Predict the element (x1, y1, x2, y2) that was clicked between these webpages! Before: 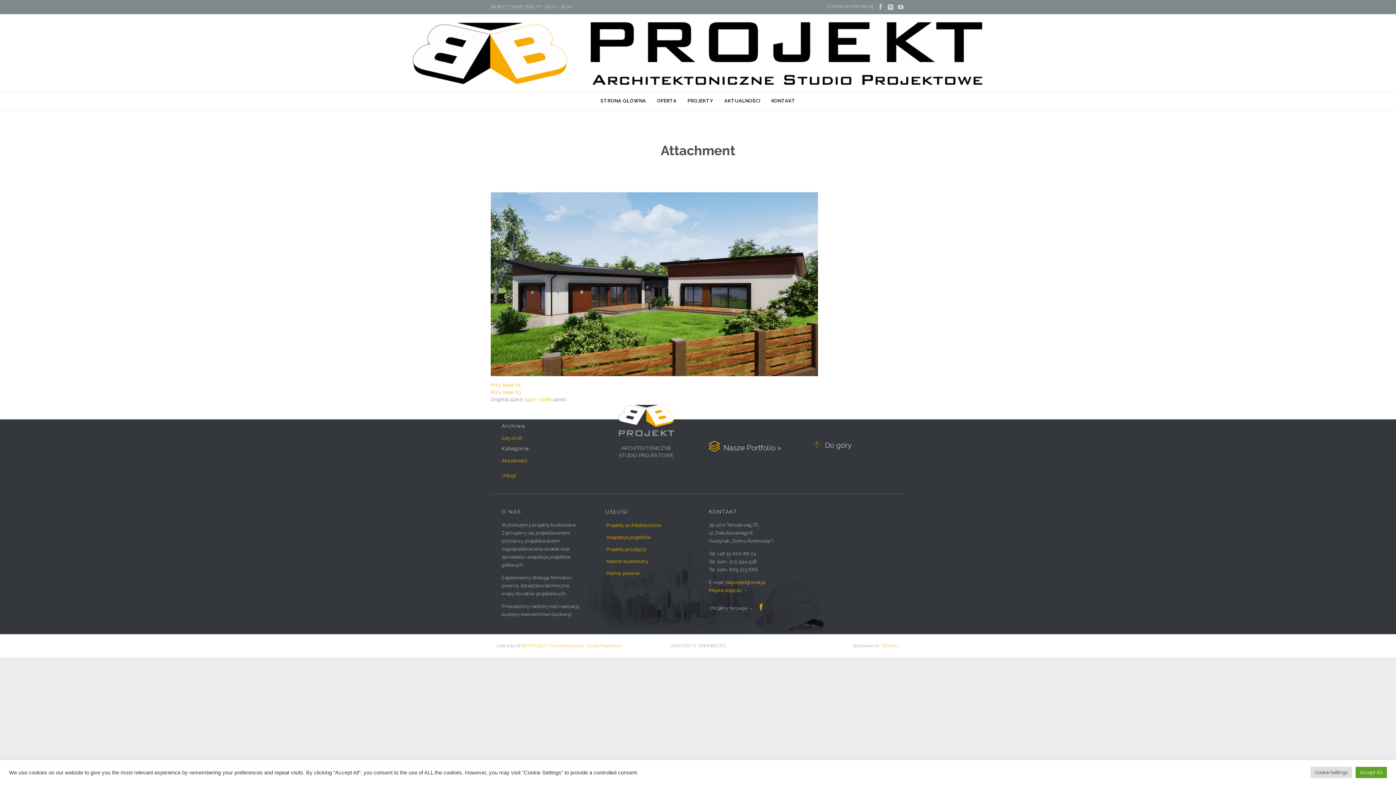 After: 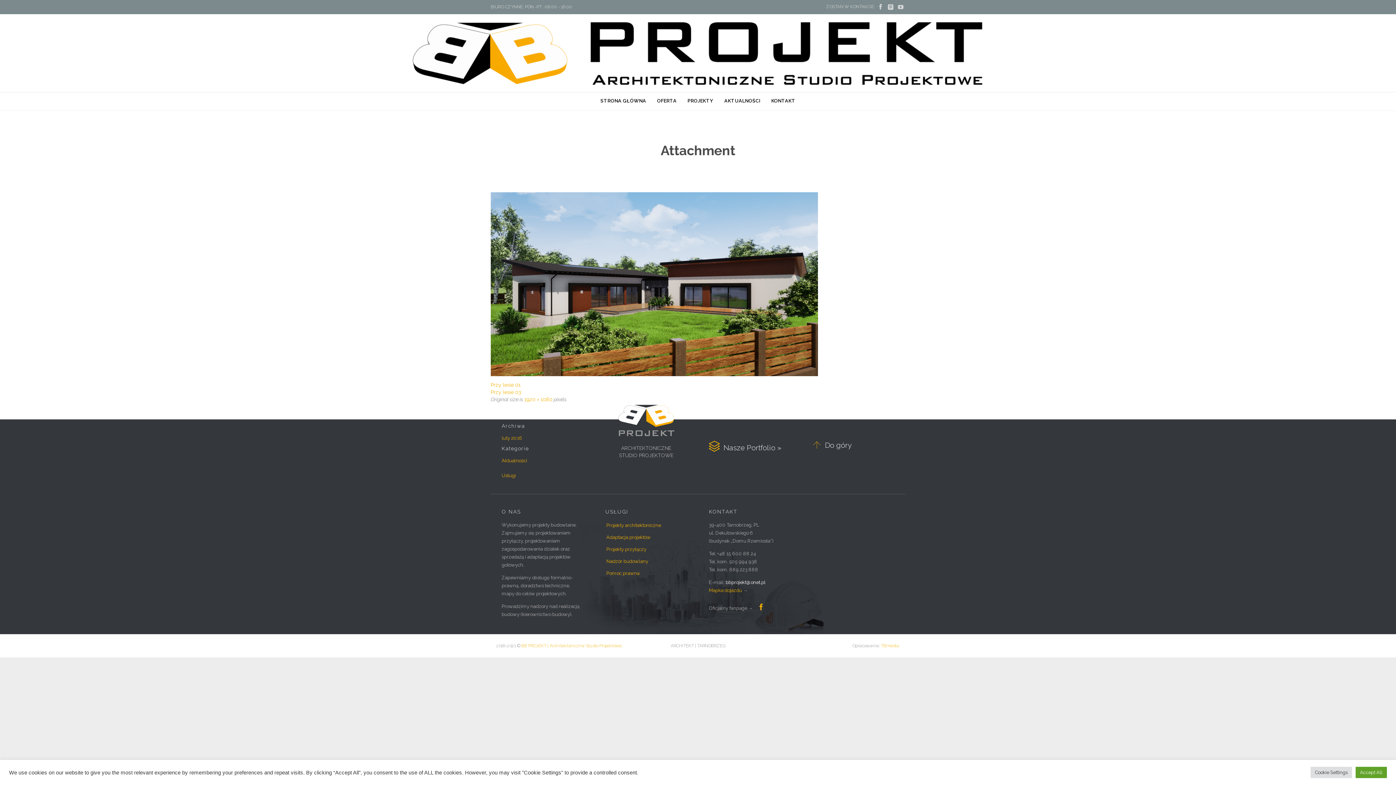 Action: label: bbprojekt@onet.pl bbox: (725, 580, 765, 585)